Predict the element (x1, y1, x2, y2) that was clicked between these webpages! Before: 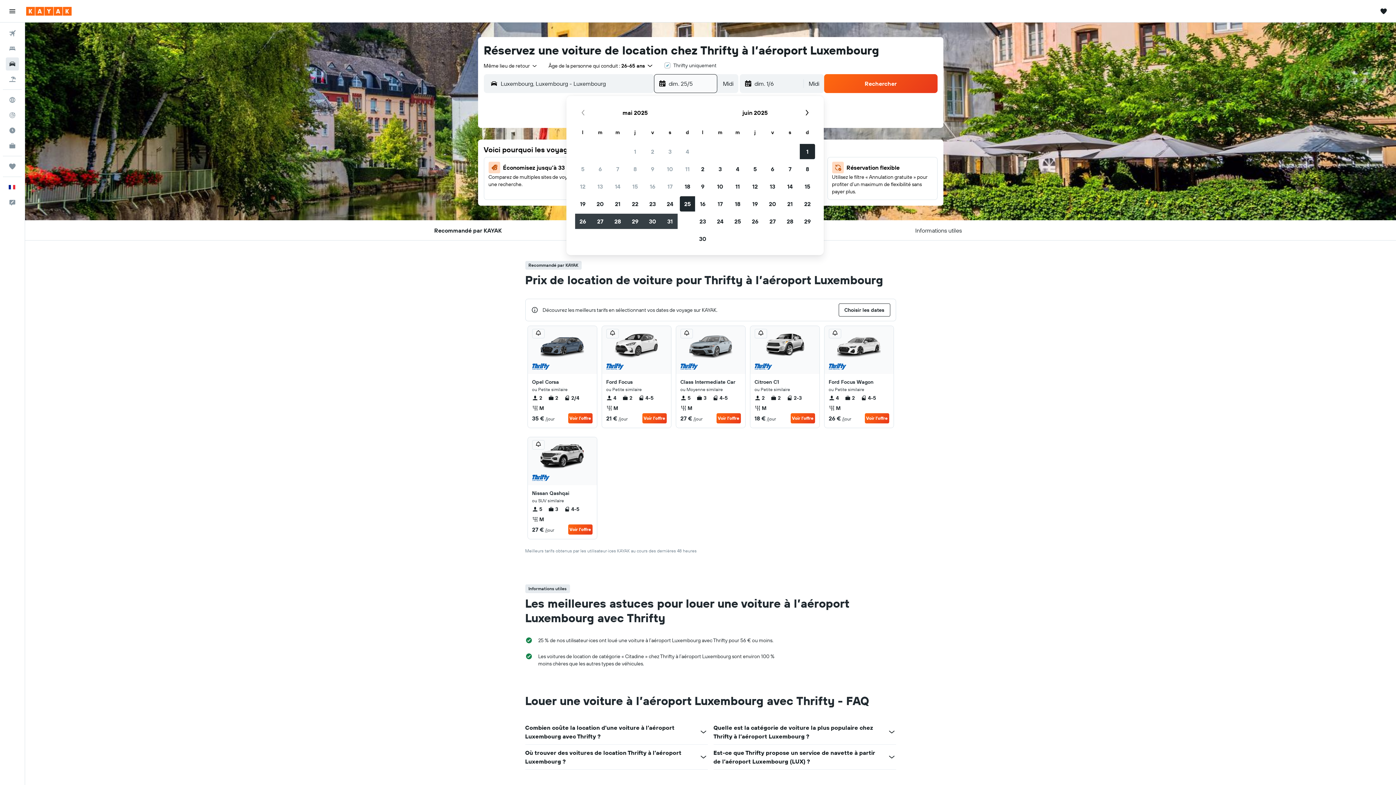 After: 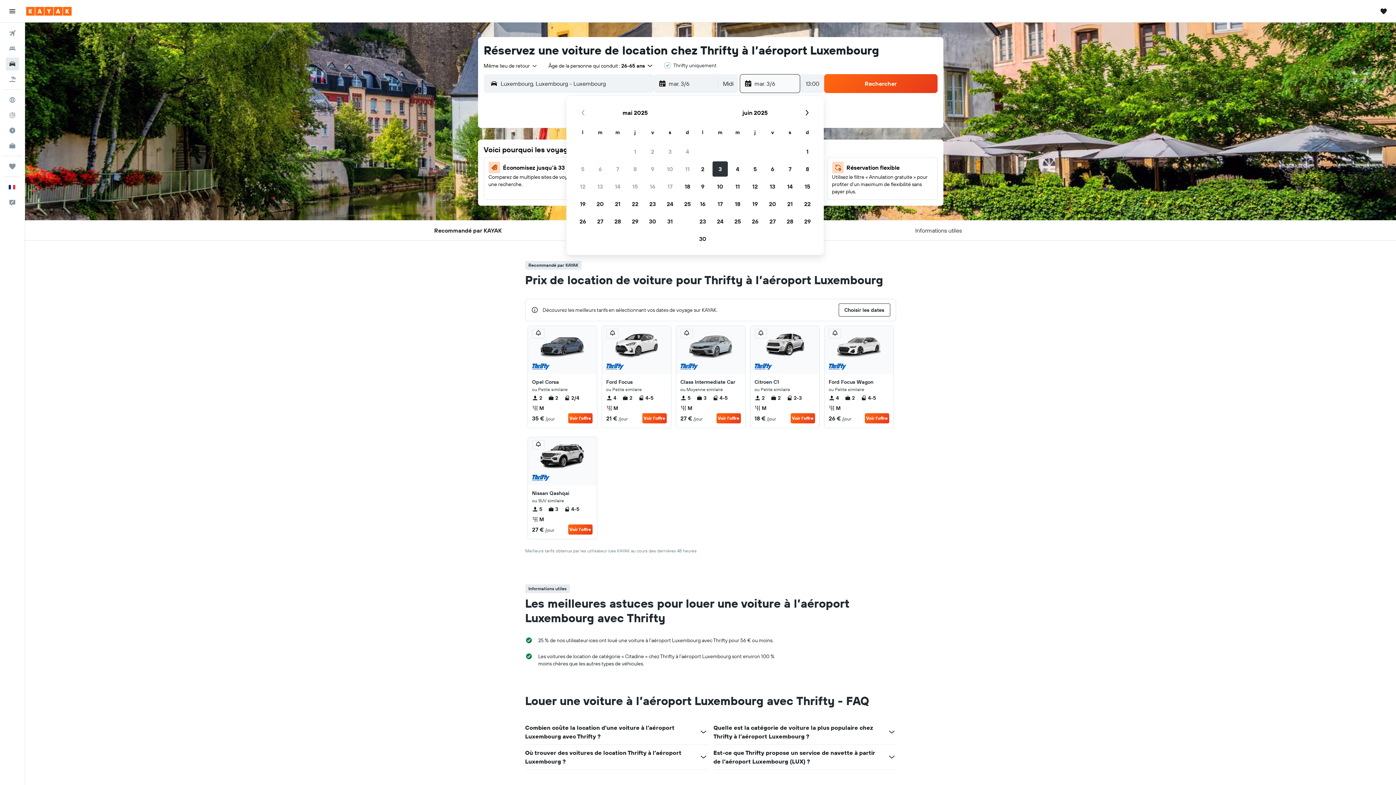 Action: label: 3 juin 2025 bbox: (711, 160, 729, 177)